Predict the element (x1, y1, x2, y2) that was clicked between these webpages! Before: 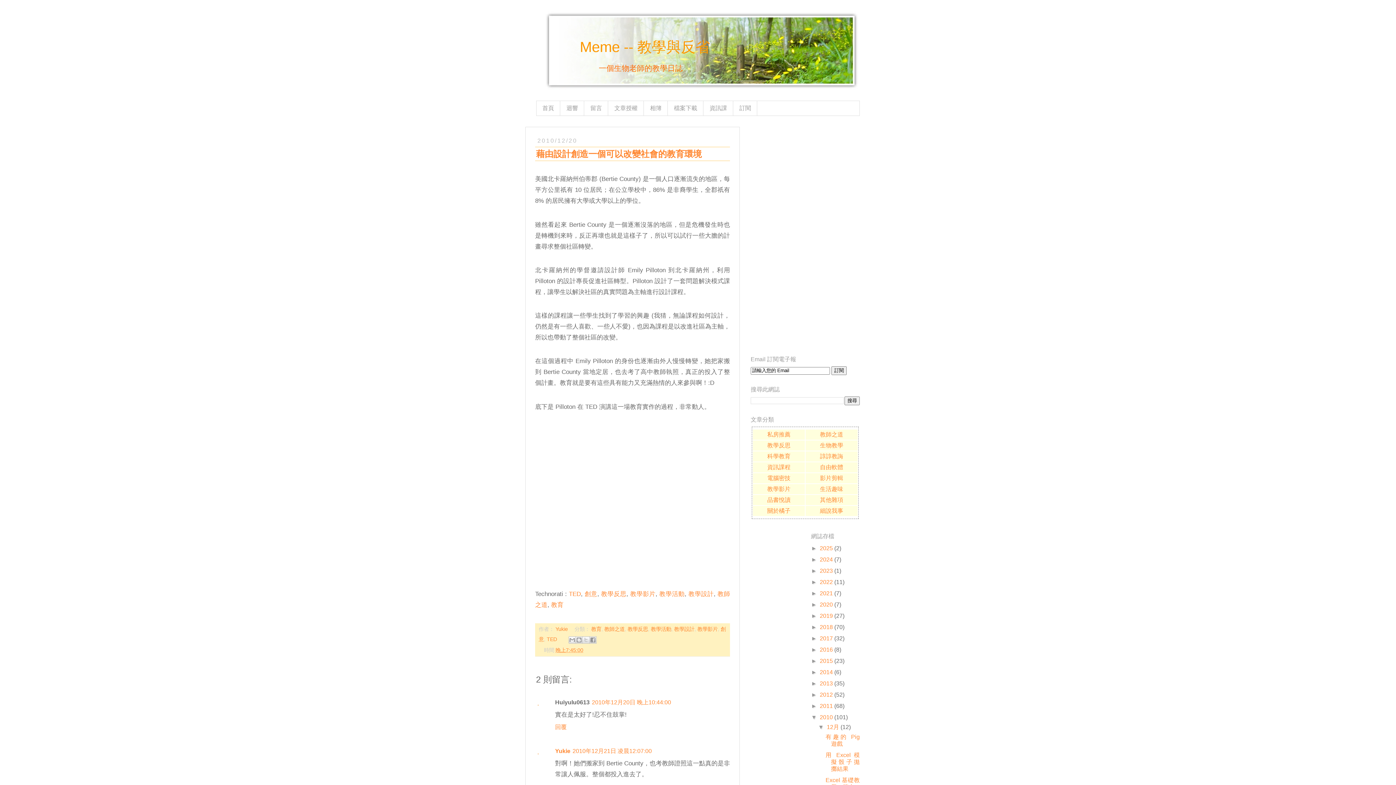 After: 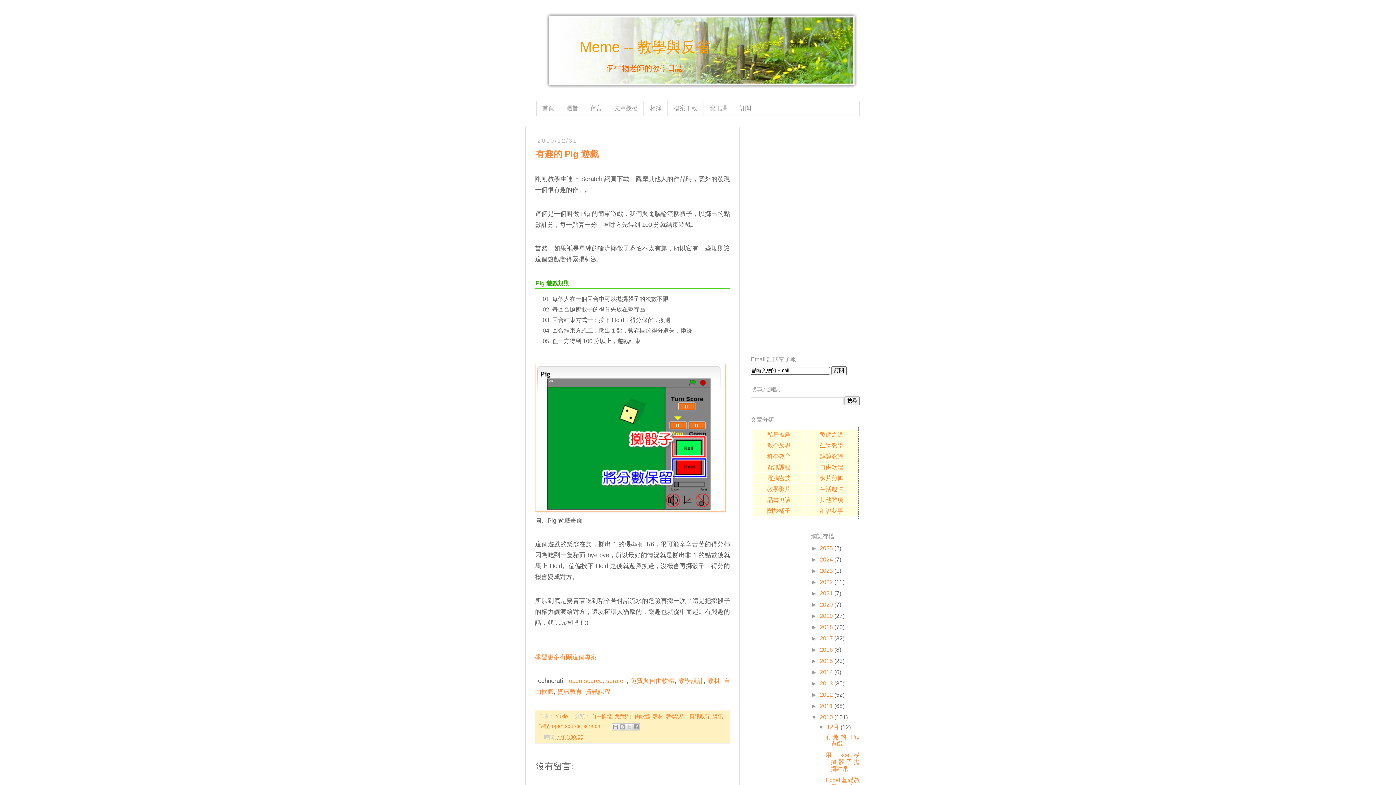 Action: label: 有趣的 Pig 遊戲 bbox: (825, 734, 860, 747)